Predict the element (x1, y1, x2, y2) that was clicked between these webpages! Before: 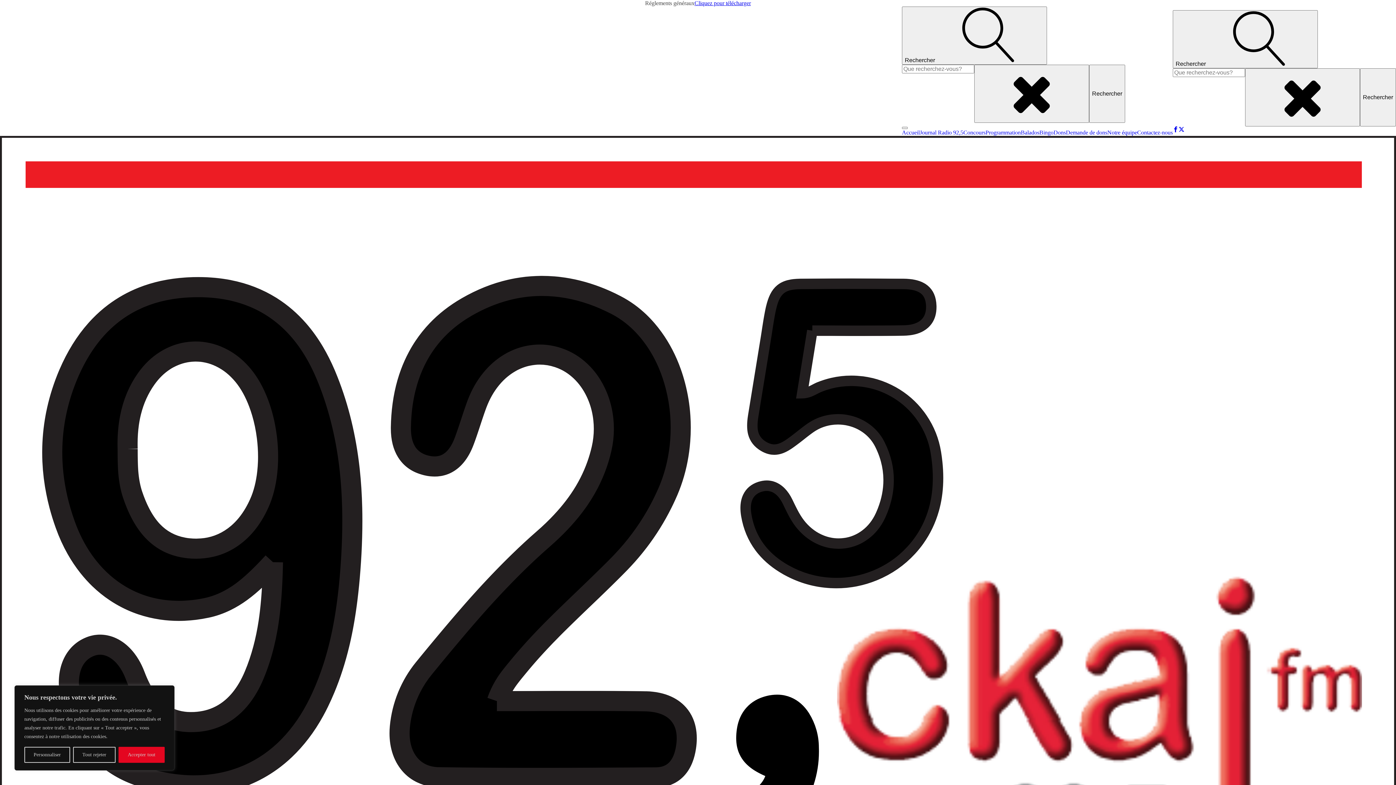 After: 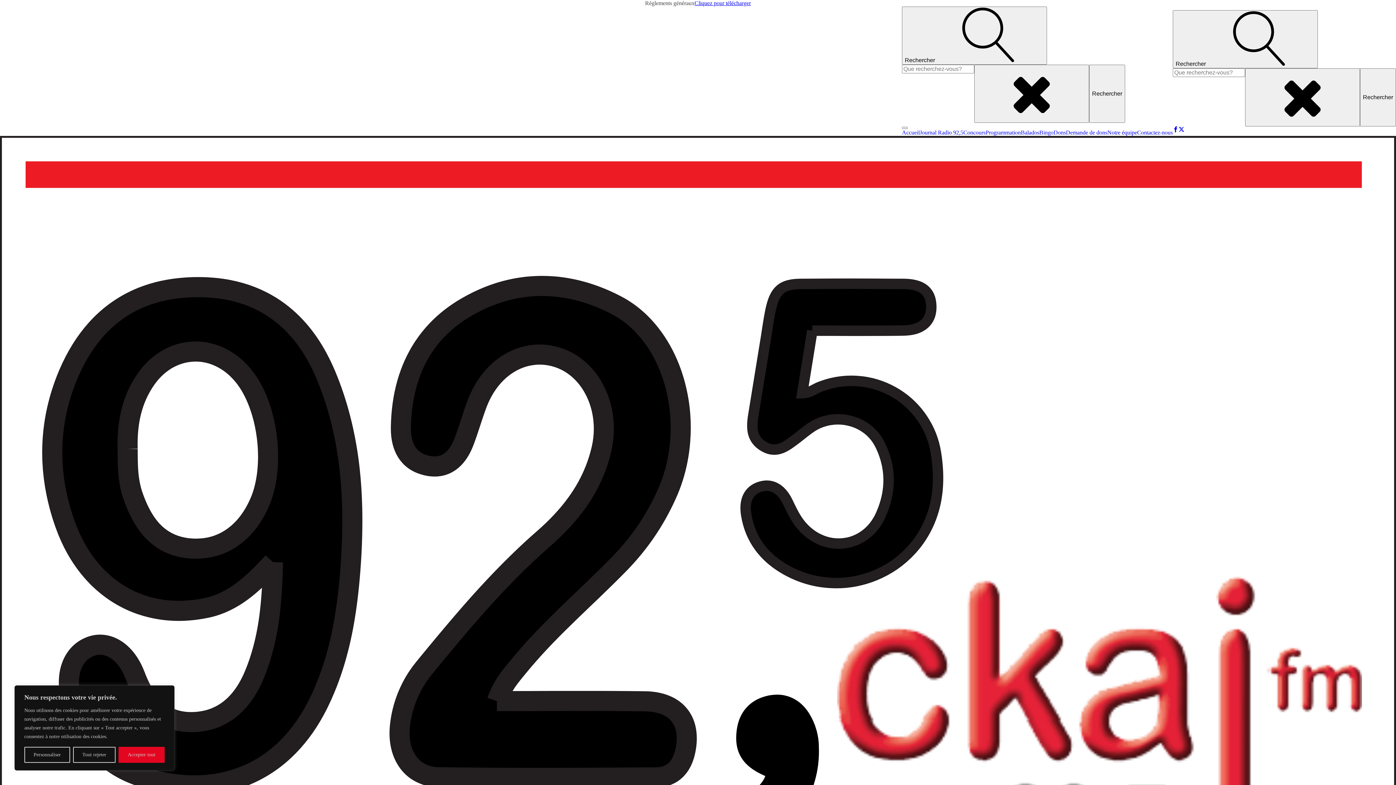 Action: bbox: (1107, 129, 1137, 136) label: Notre équipe